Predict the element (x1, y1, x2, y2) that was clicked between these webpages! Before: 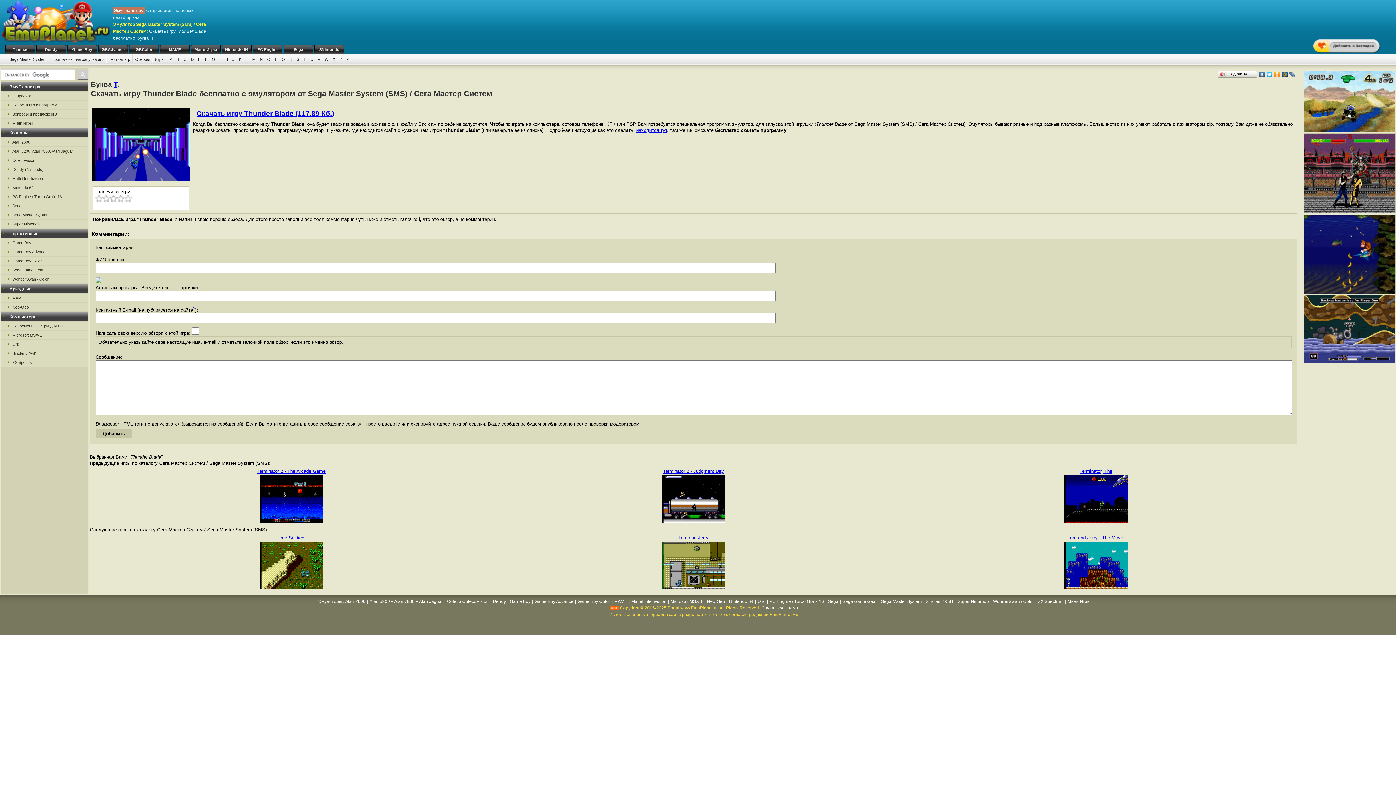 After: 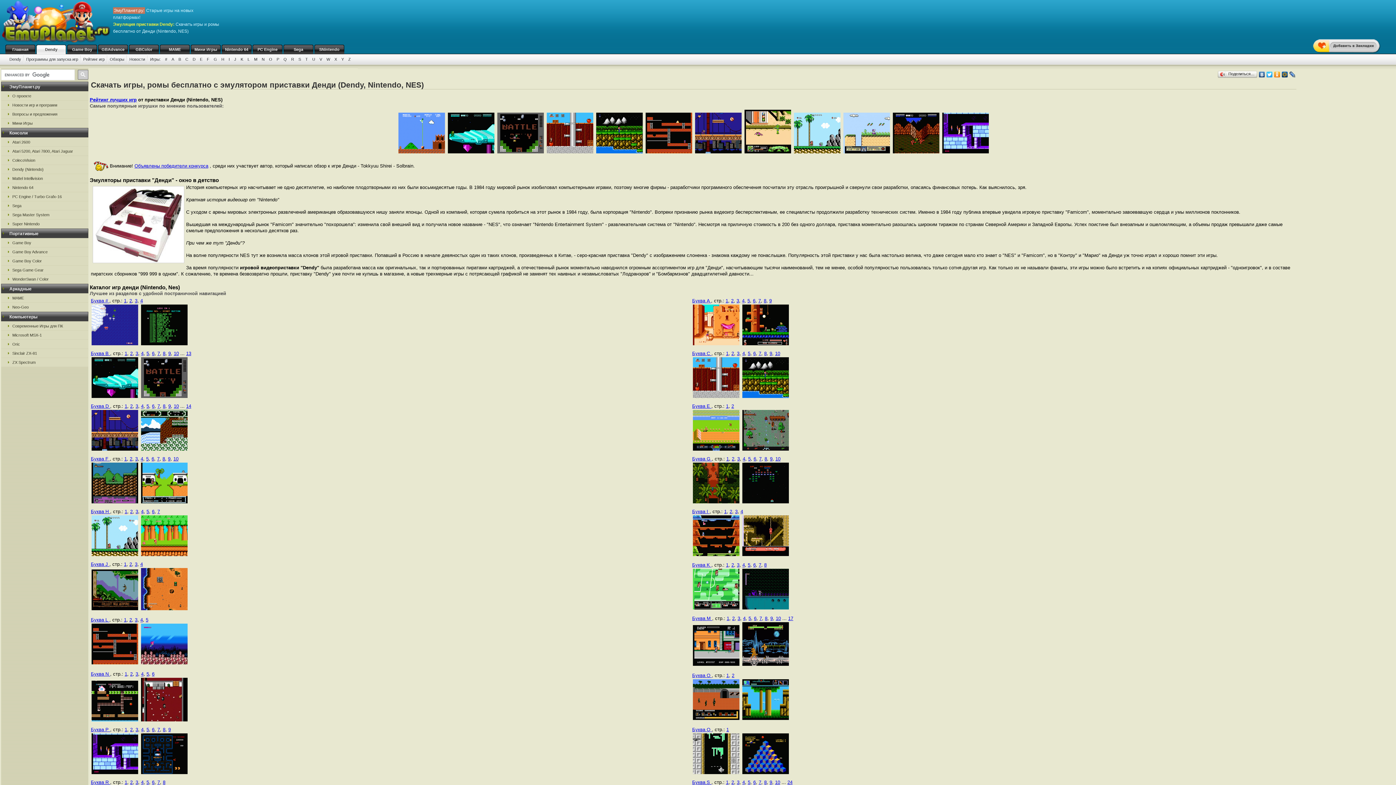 Action: bbox: (1, 165, 88, 173) label: Dendy (Nintendo)